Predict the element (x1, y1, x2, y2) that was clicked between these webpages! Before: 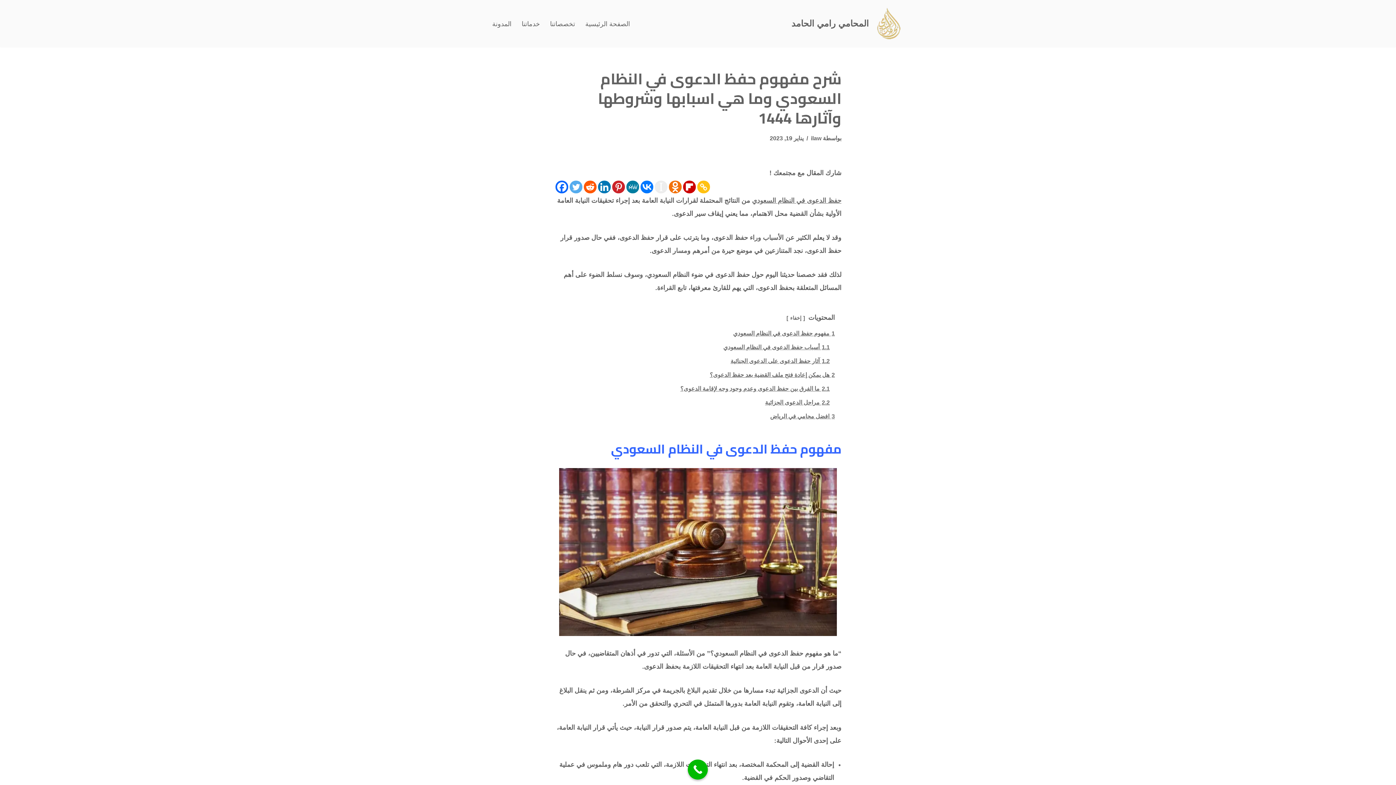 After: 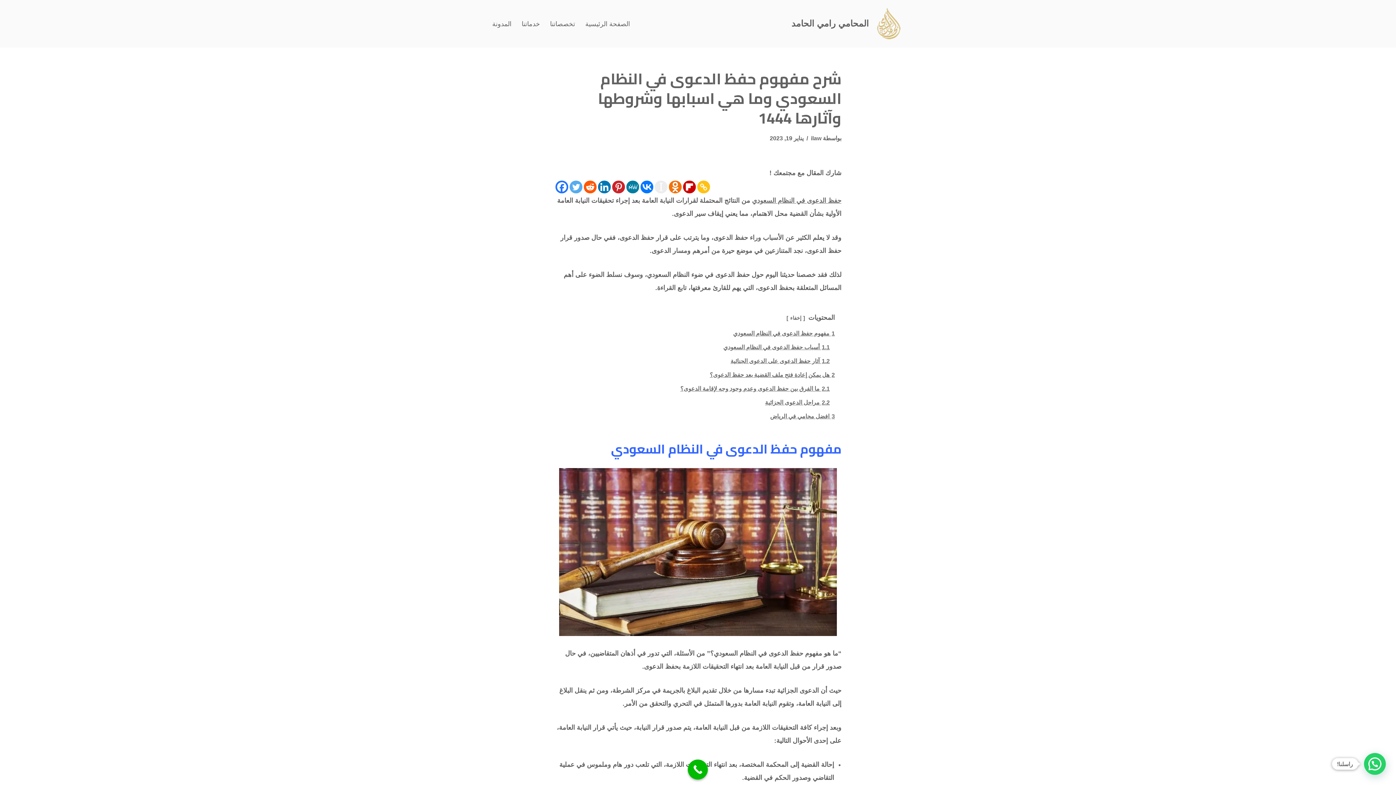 Action: bbox: (555, 180, 568, 193) label: Facebook